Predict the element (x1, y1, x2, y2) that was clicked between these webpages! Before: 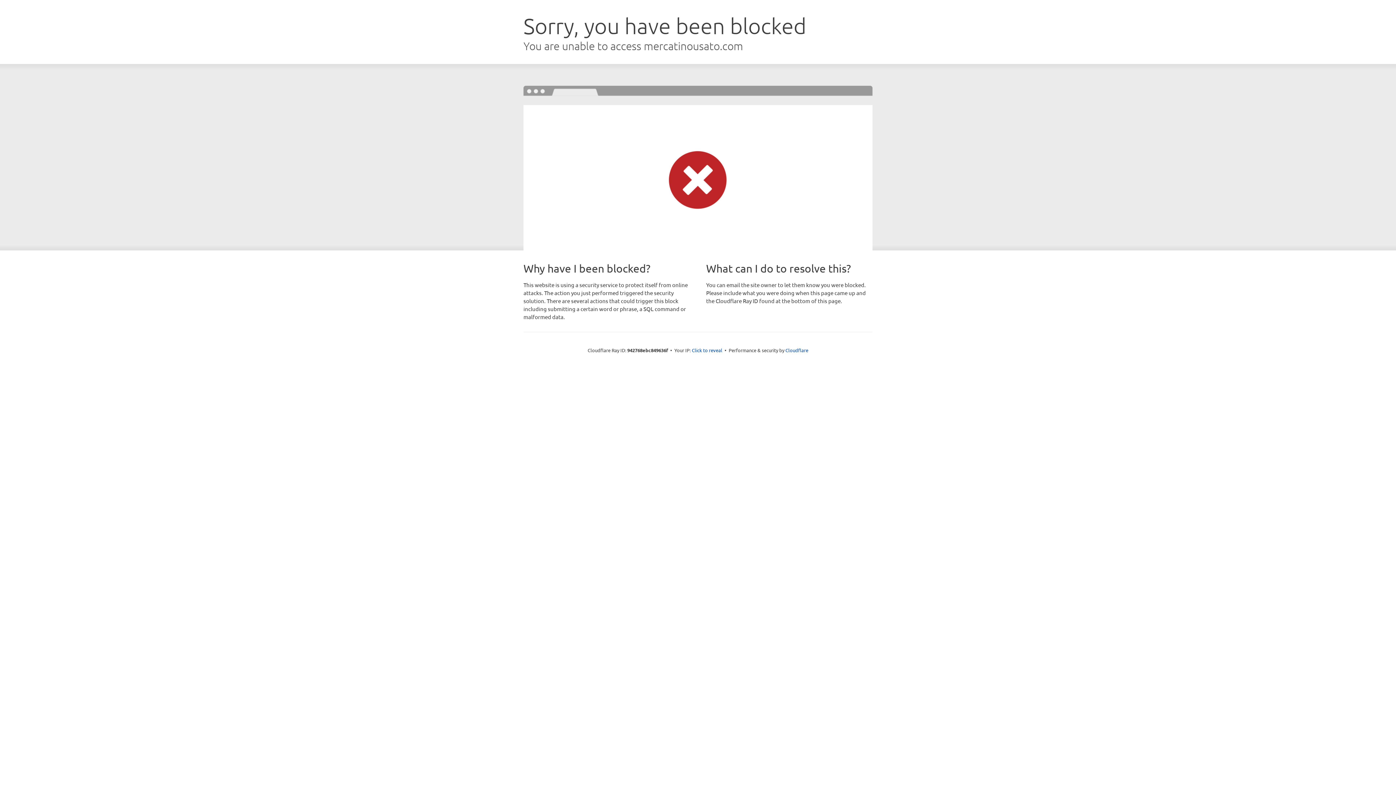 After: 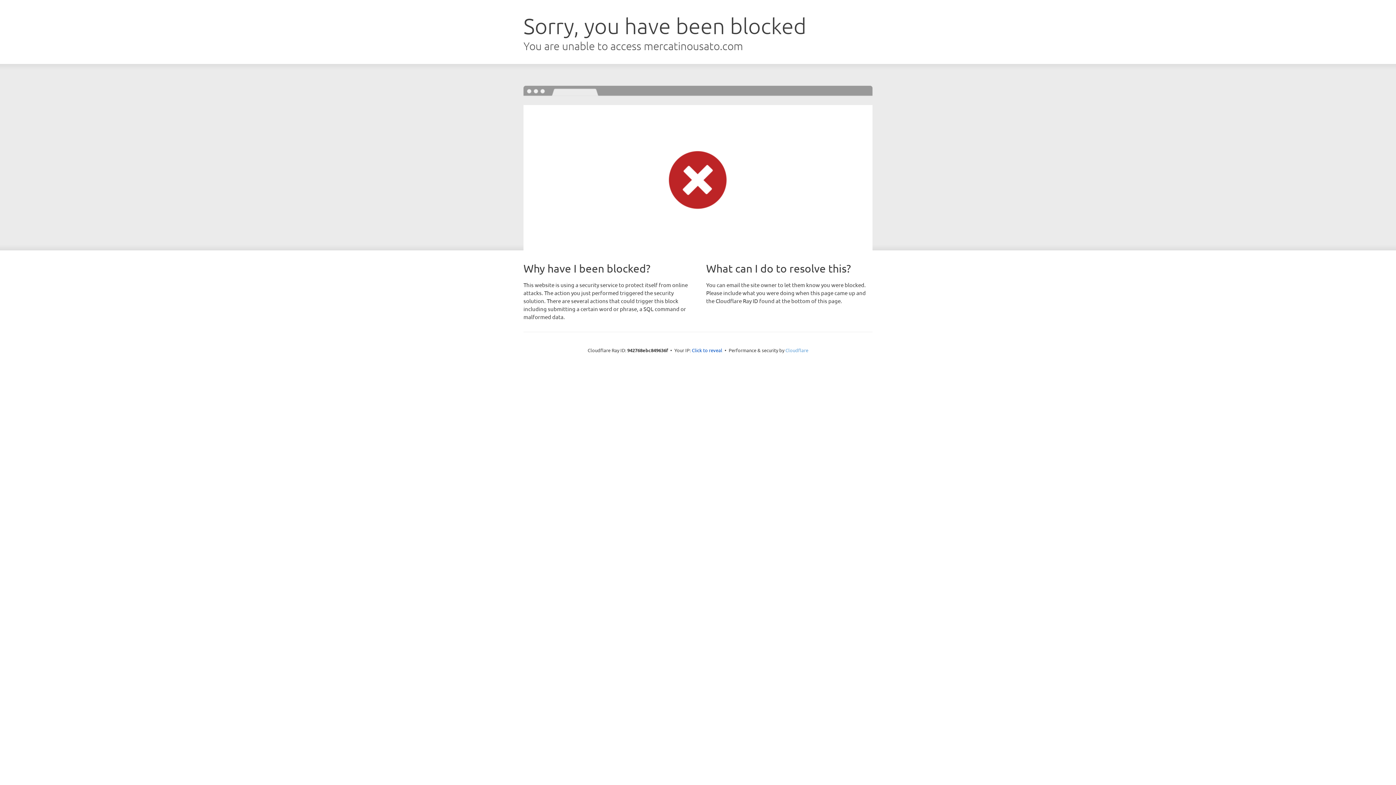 Action: label: Cloudflare bbox: (785, 347, 808, 353)